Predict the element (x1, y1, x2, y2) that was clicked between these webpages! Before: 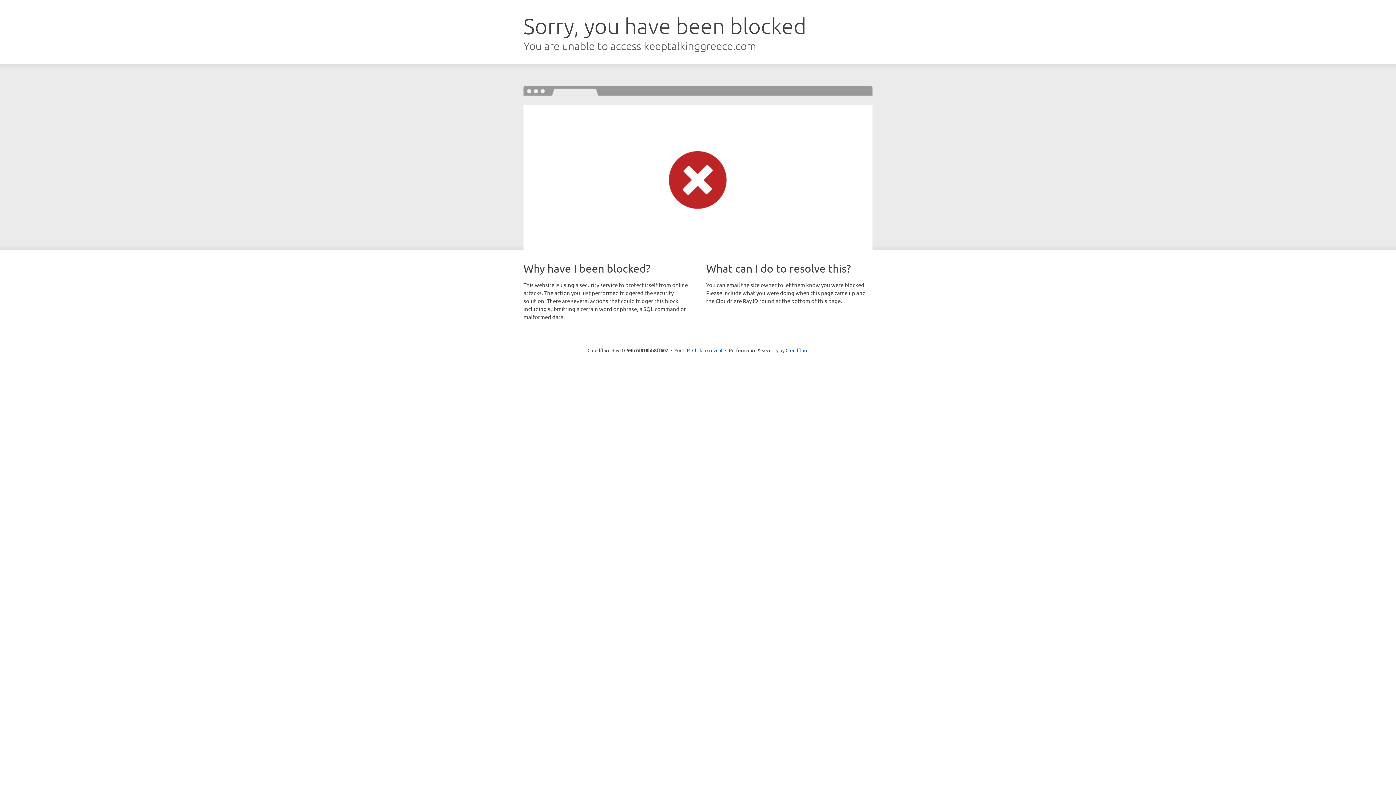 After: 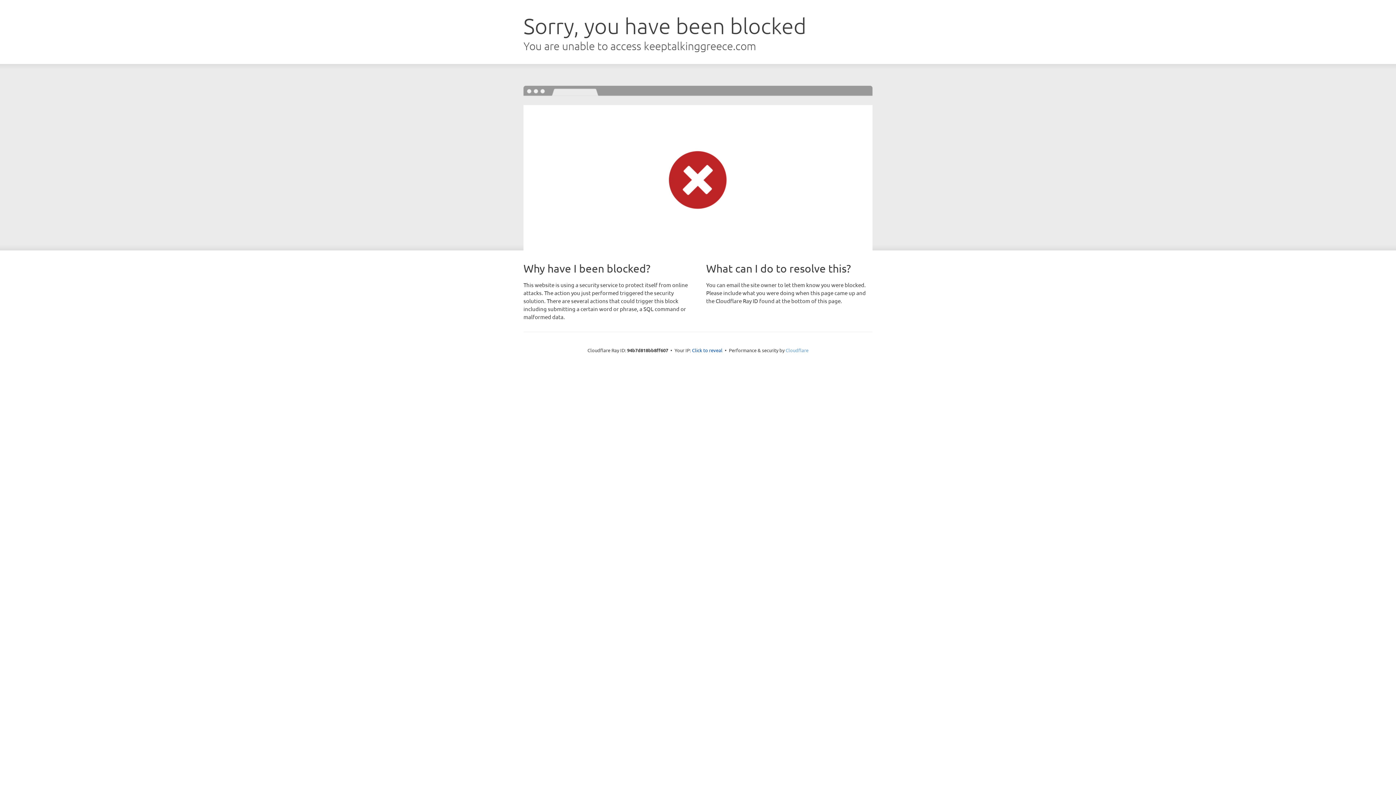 Action: bbox: (785, 347, 808, 353) label: Cloudflare